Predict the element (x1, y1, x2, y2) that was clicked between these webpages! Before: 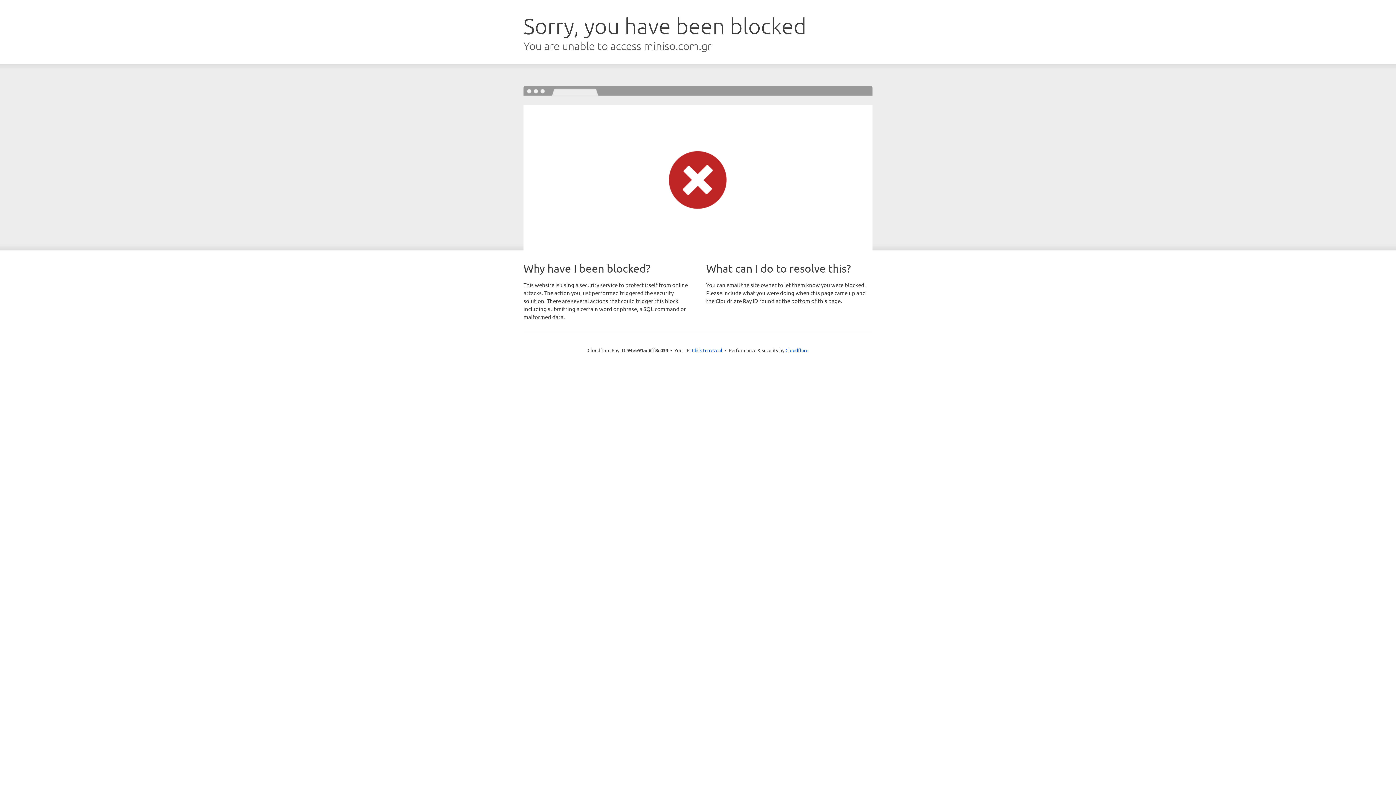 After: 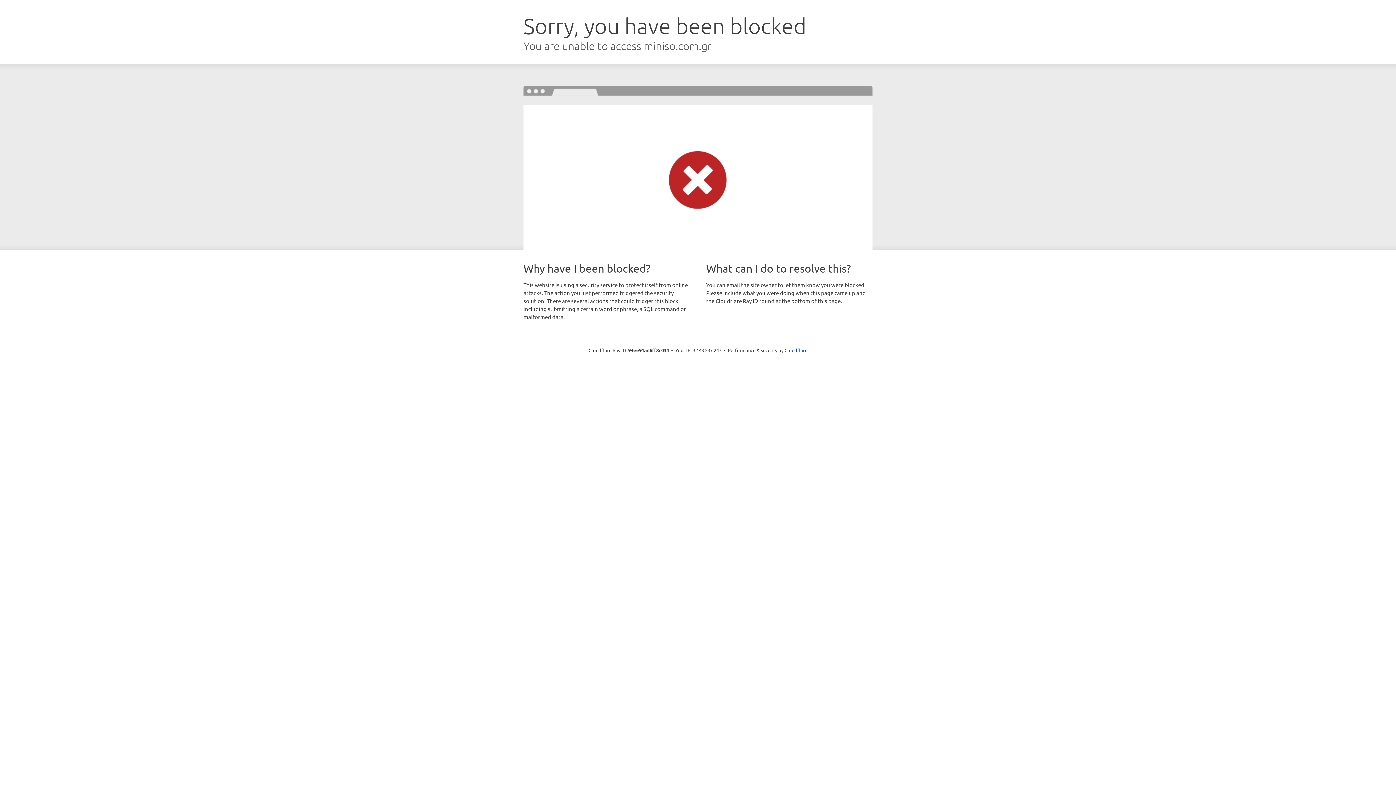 Action: bbox: (692, 346, 722, 353) label: Click to reveal